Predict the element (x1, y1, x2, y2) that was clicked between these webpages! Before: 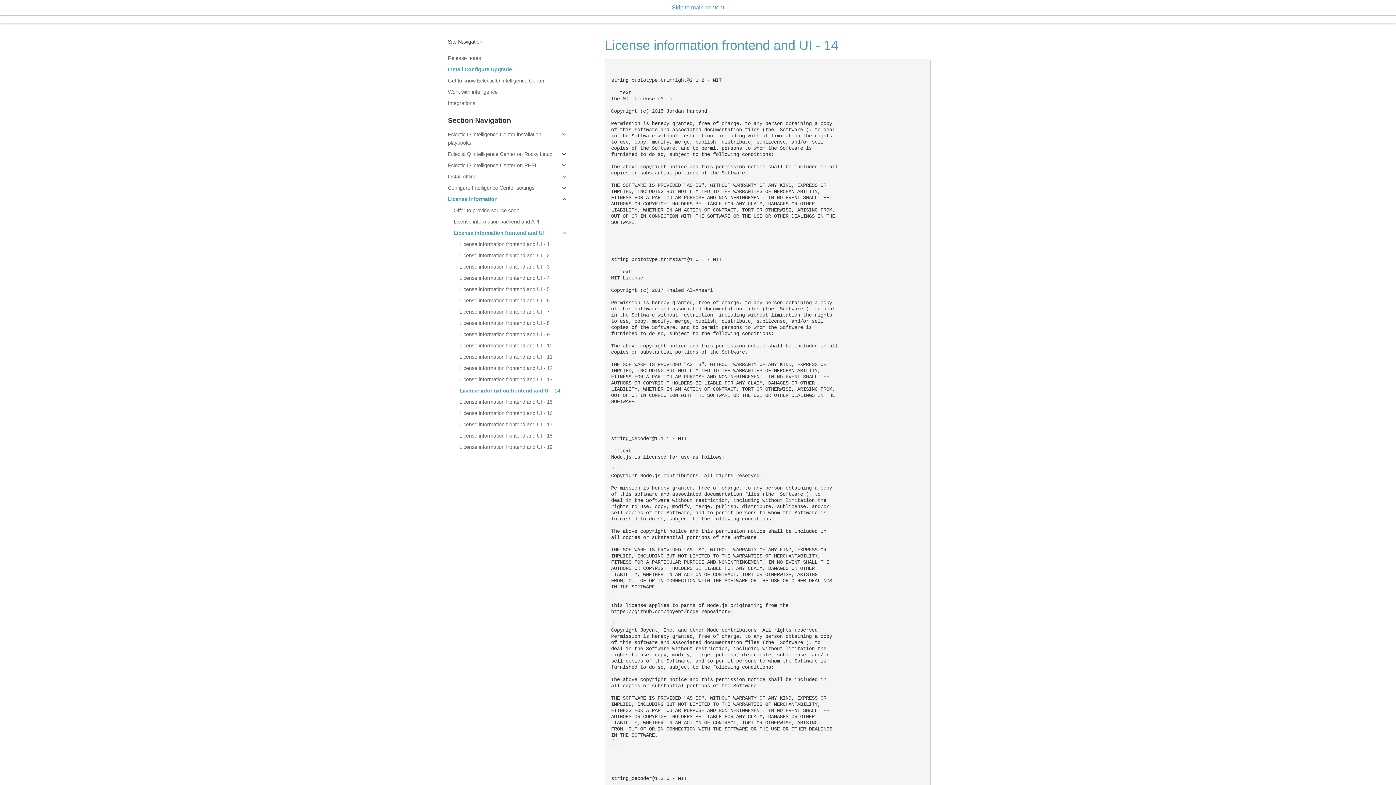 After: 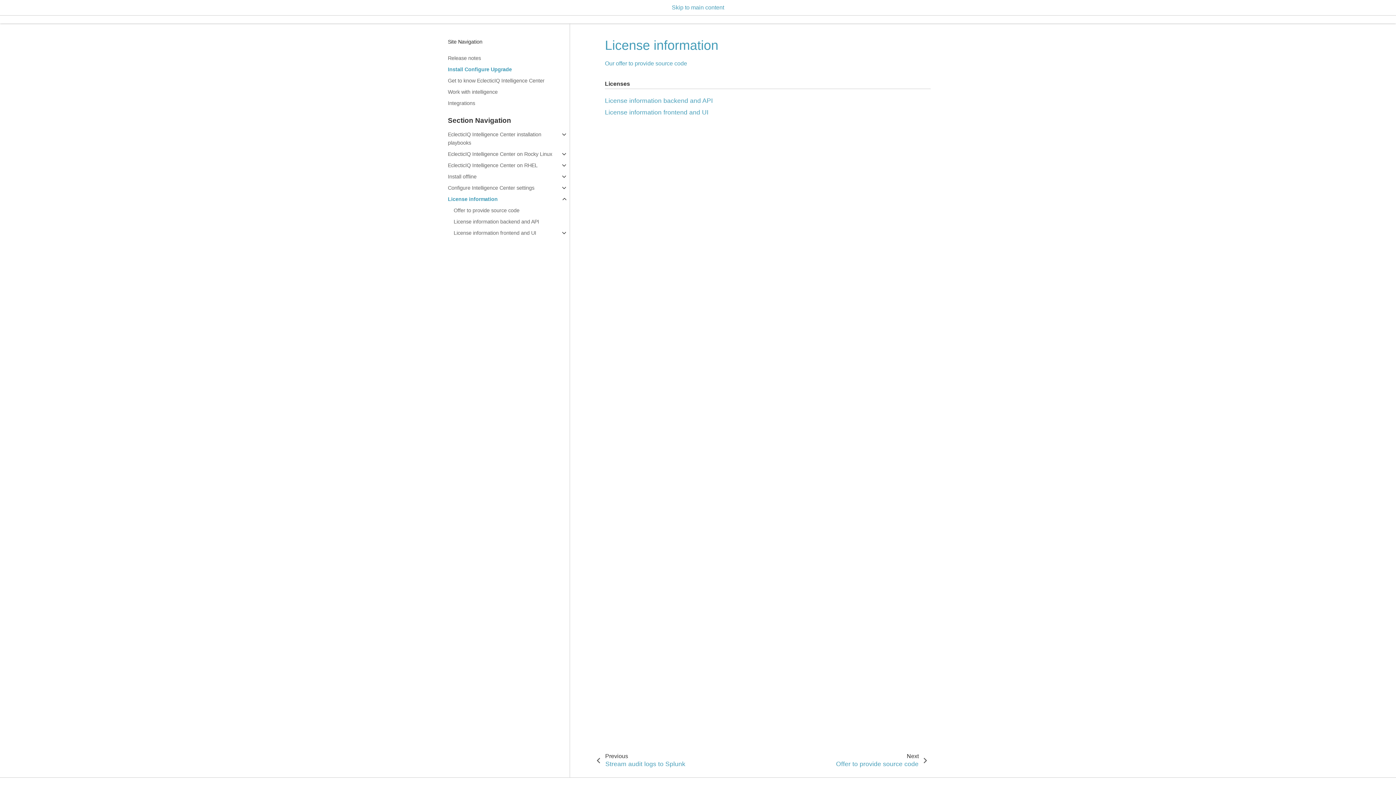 Action: label: License information bbox: (448, 193, 569, 205)